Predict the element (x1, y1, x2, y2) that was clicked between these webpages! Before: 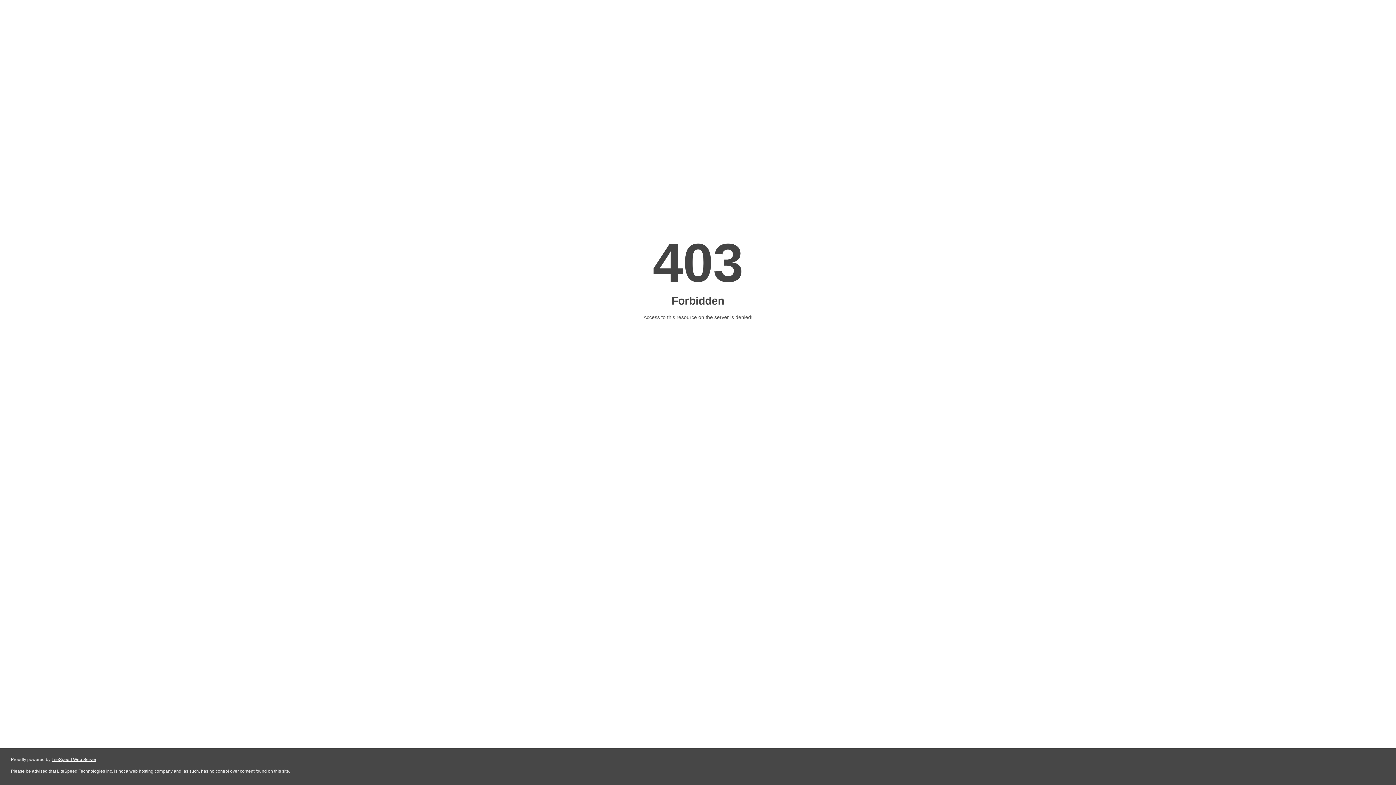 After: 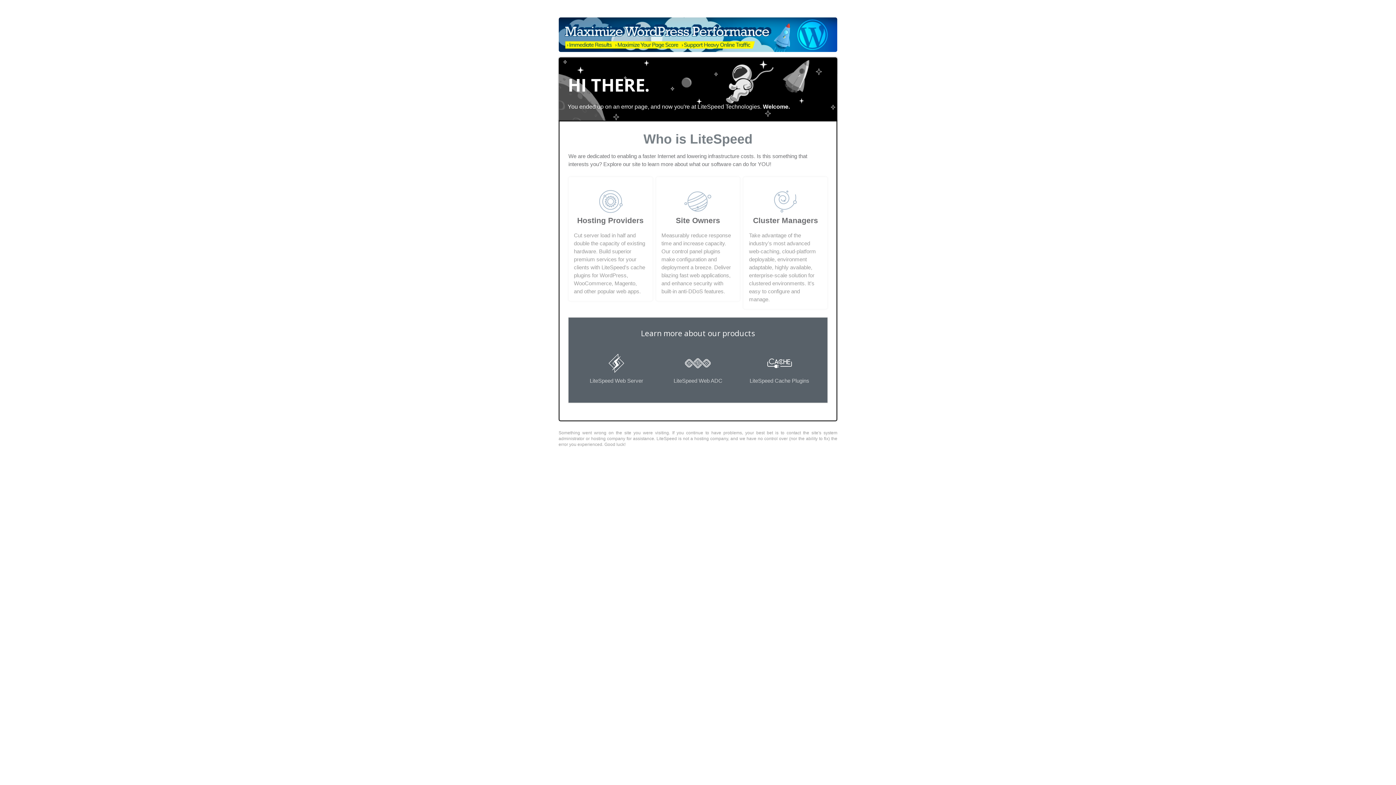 Action: label: LiteSpeed Web Server bbox: (51, 757, 96, 762)